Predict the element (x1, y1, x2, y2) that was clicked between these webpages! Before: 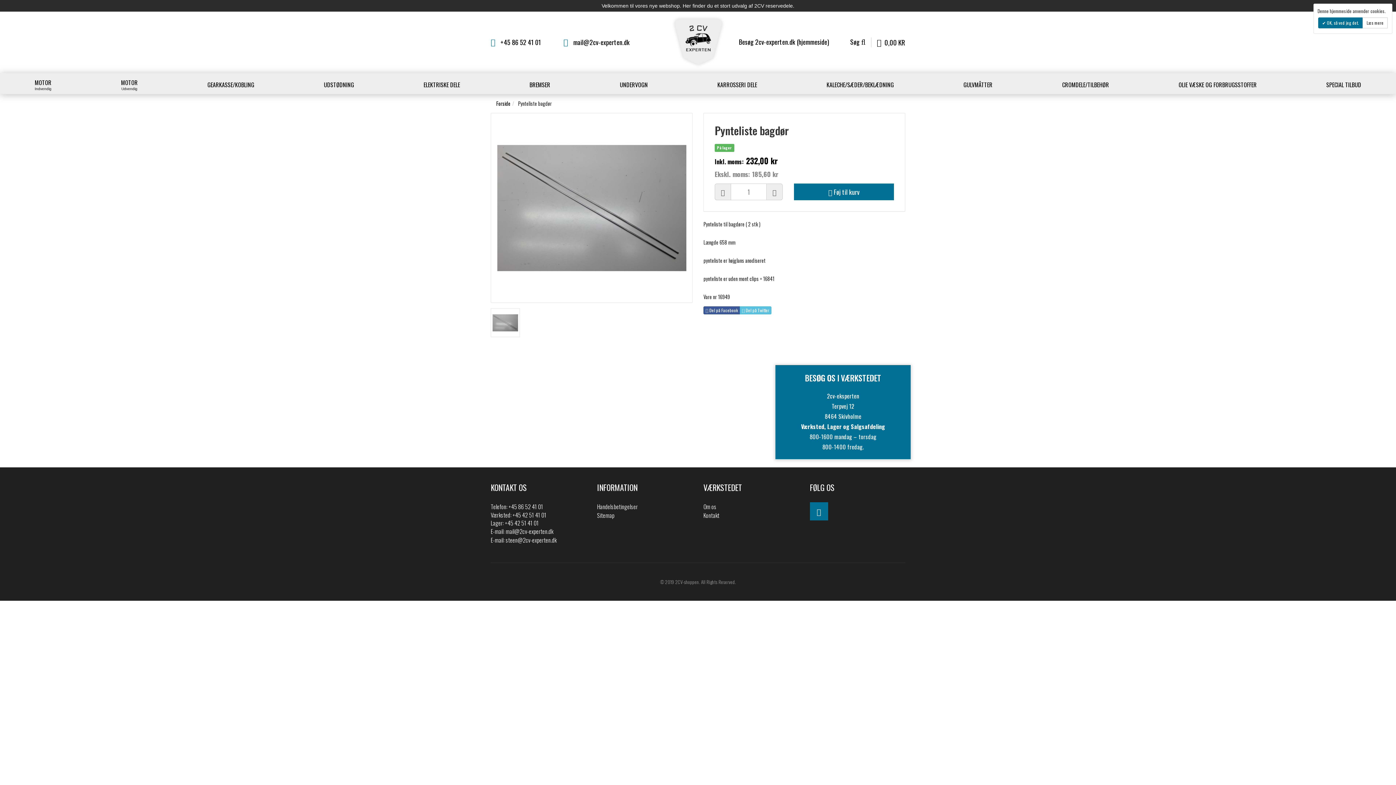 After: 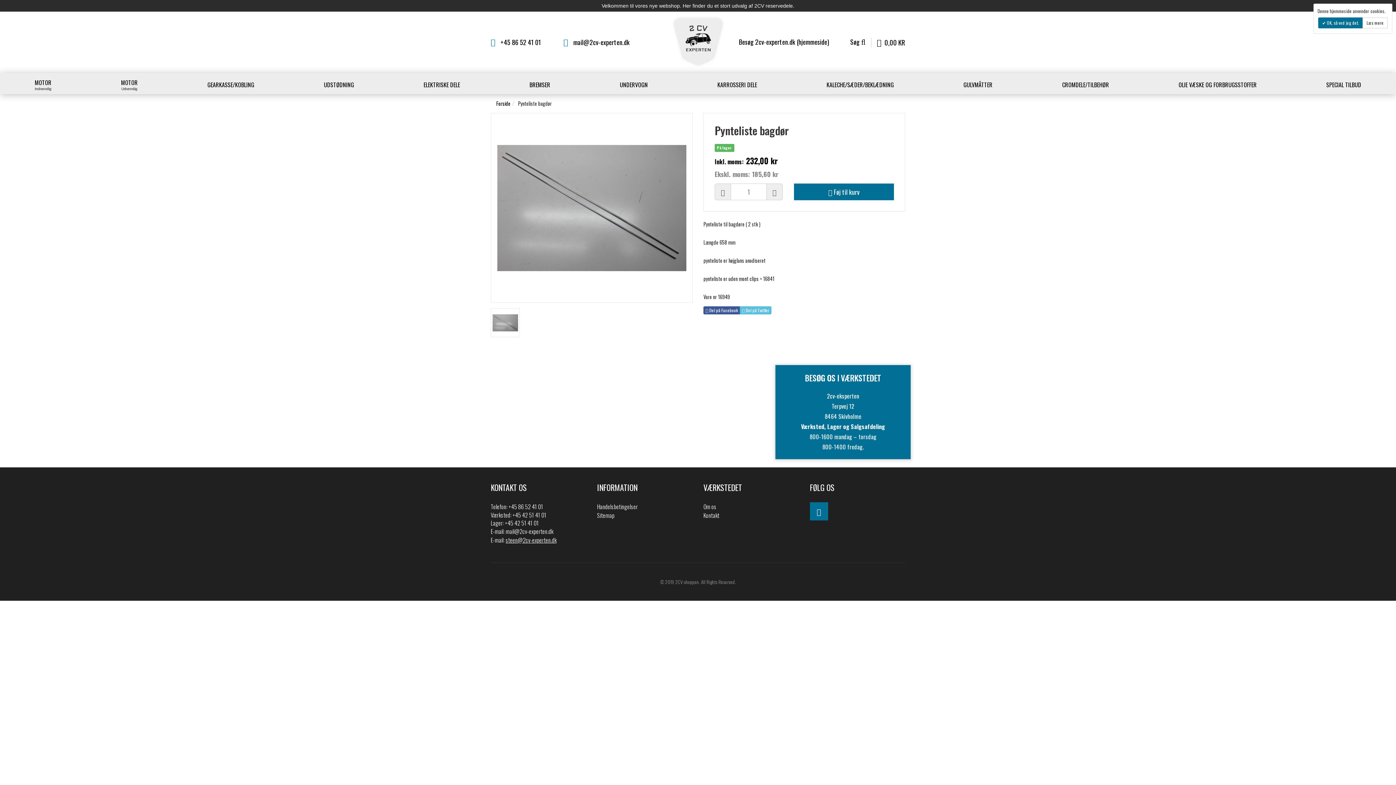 Action: label: steen@2cv-experten.dk bbox: (505, 536, 556, 544)